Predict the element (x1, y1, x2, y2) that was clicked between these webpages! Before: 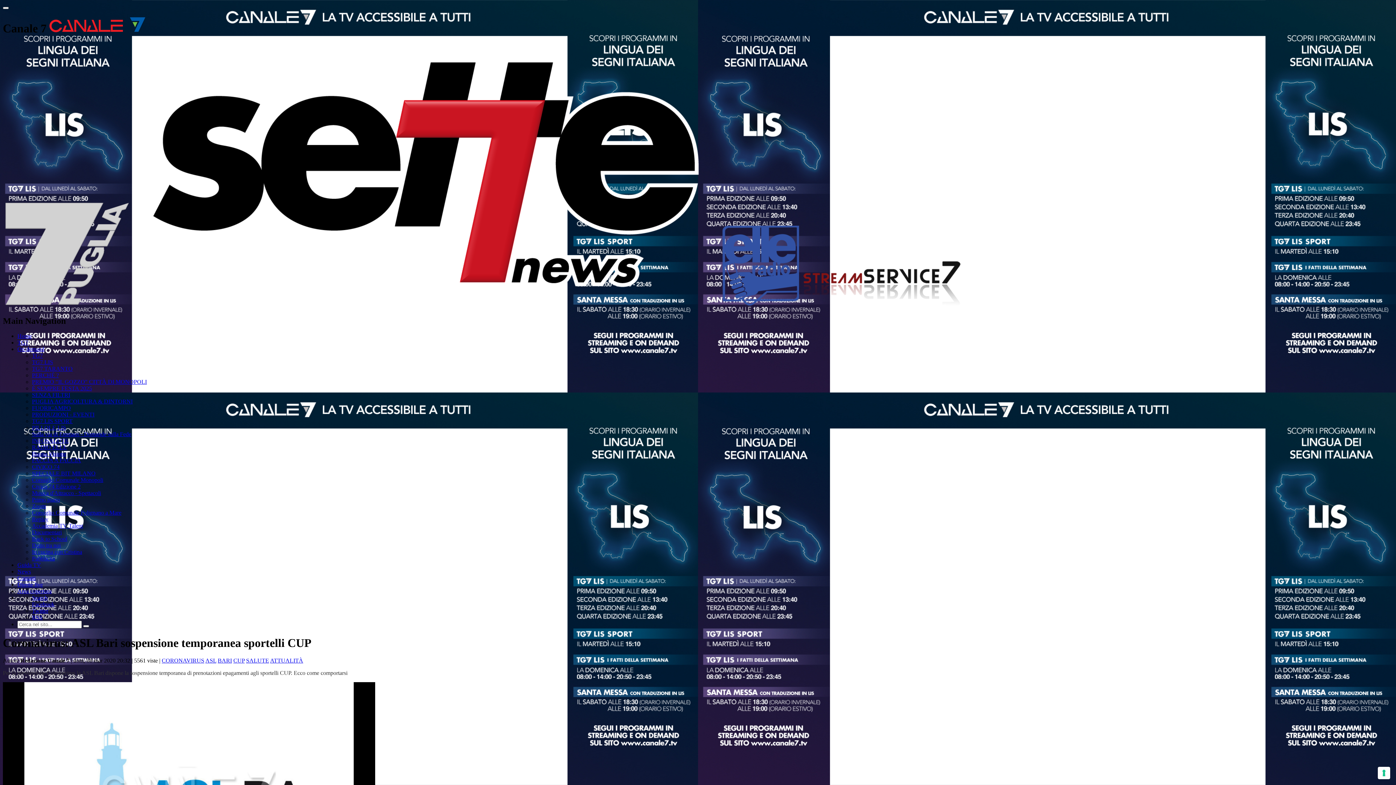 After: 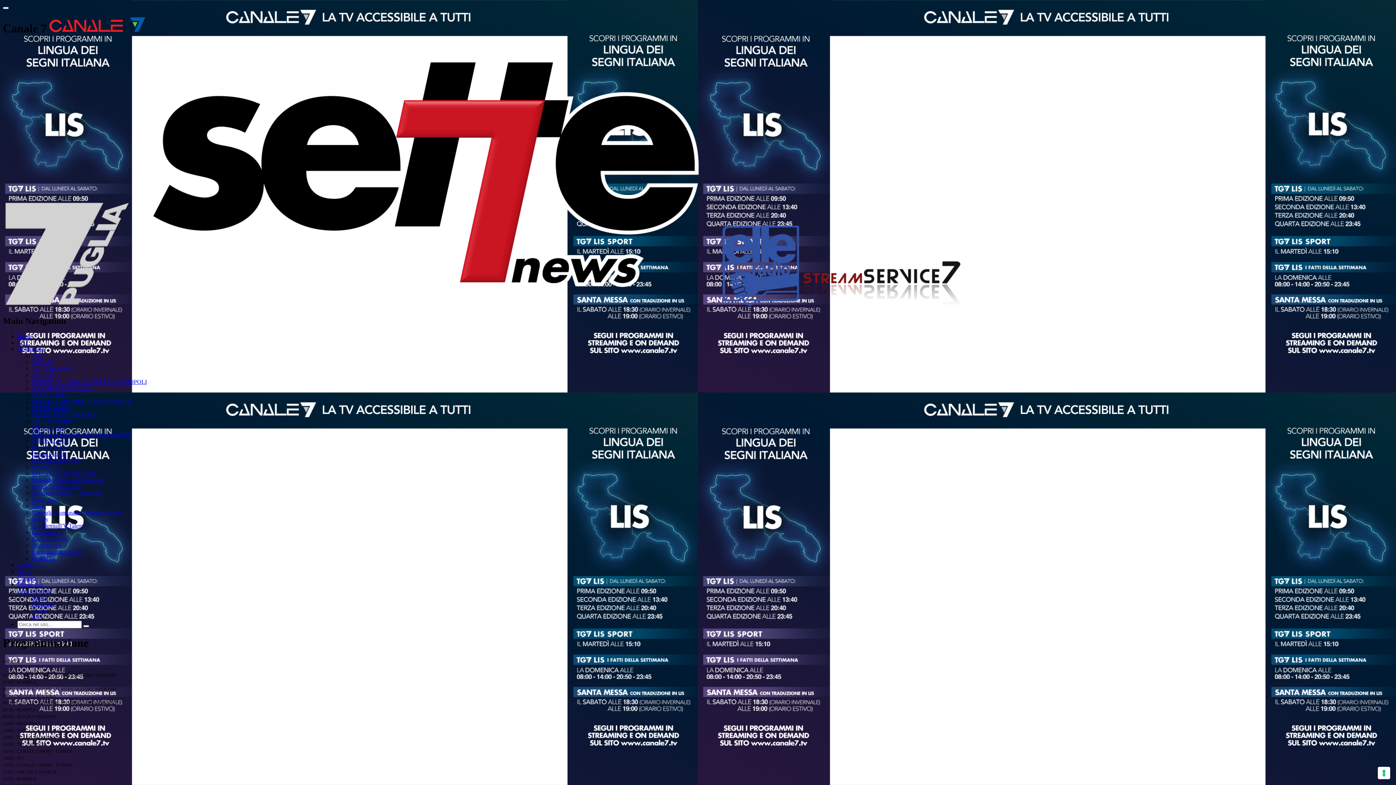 Action: bbox: (17, 562, 41, 568) label: Guida TV